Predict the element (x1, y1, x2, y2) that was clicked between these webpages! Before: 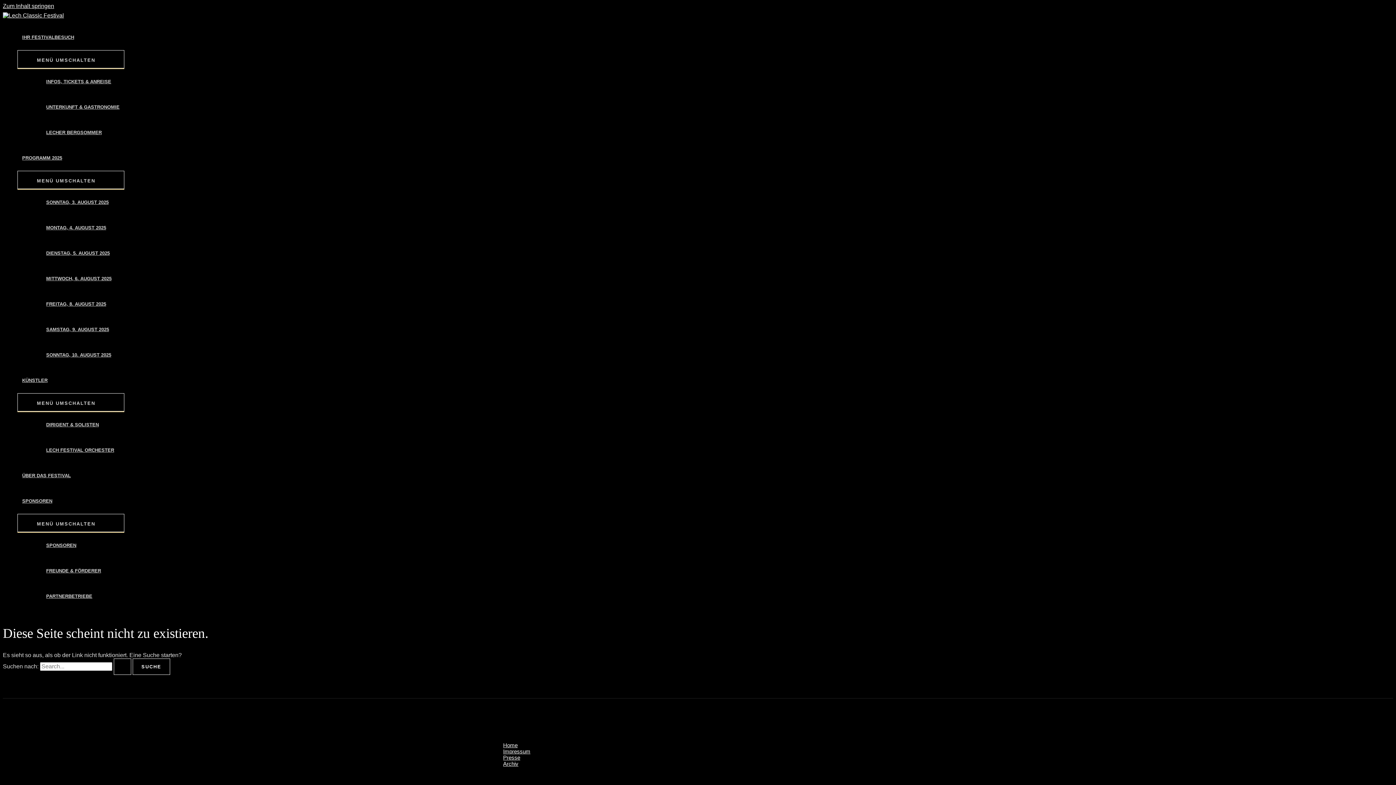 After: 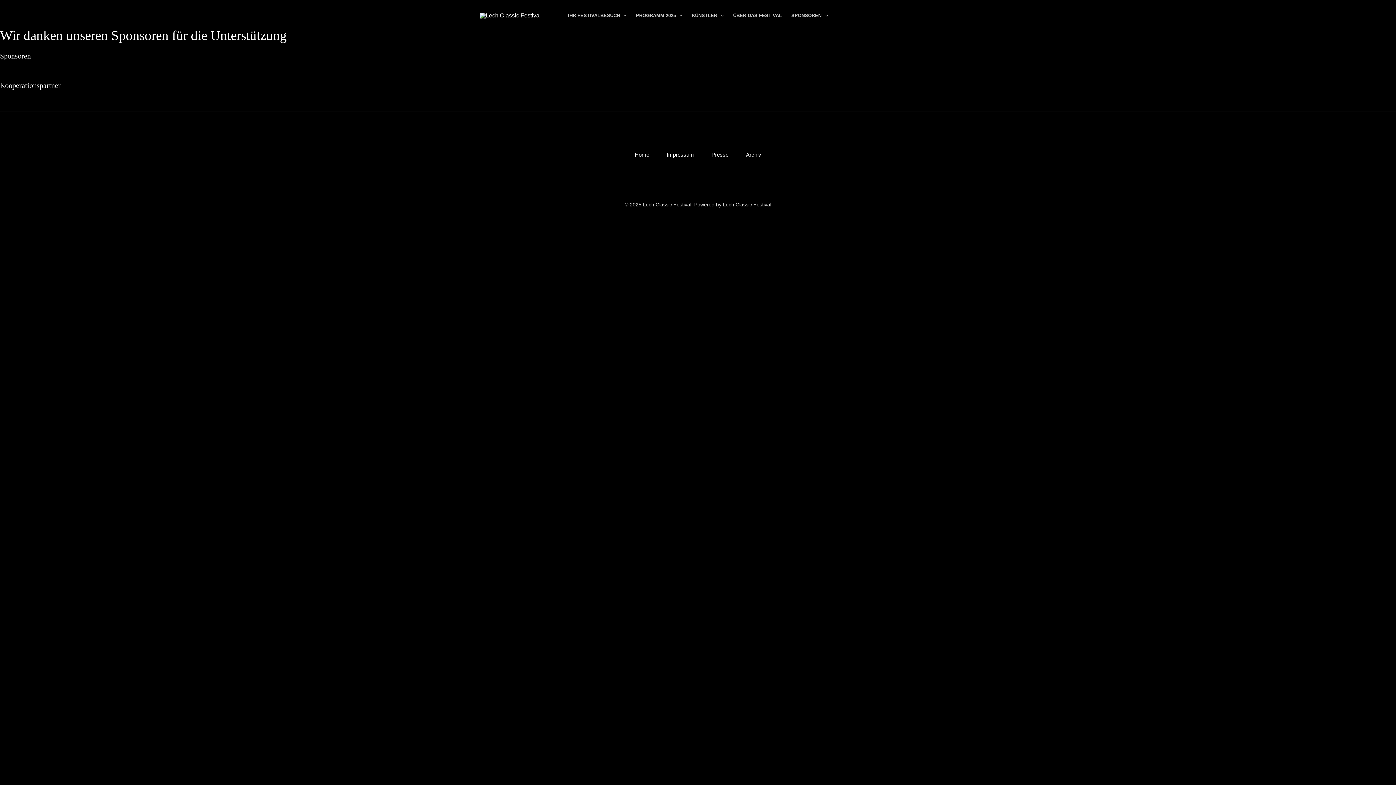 Action: bbox: (32, 533, 124, 558) label: SPONSOREN